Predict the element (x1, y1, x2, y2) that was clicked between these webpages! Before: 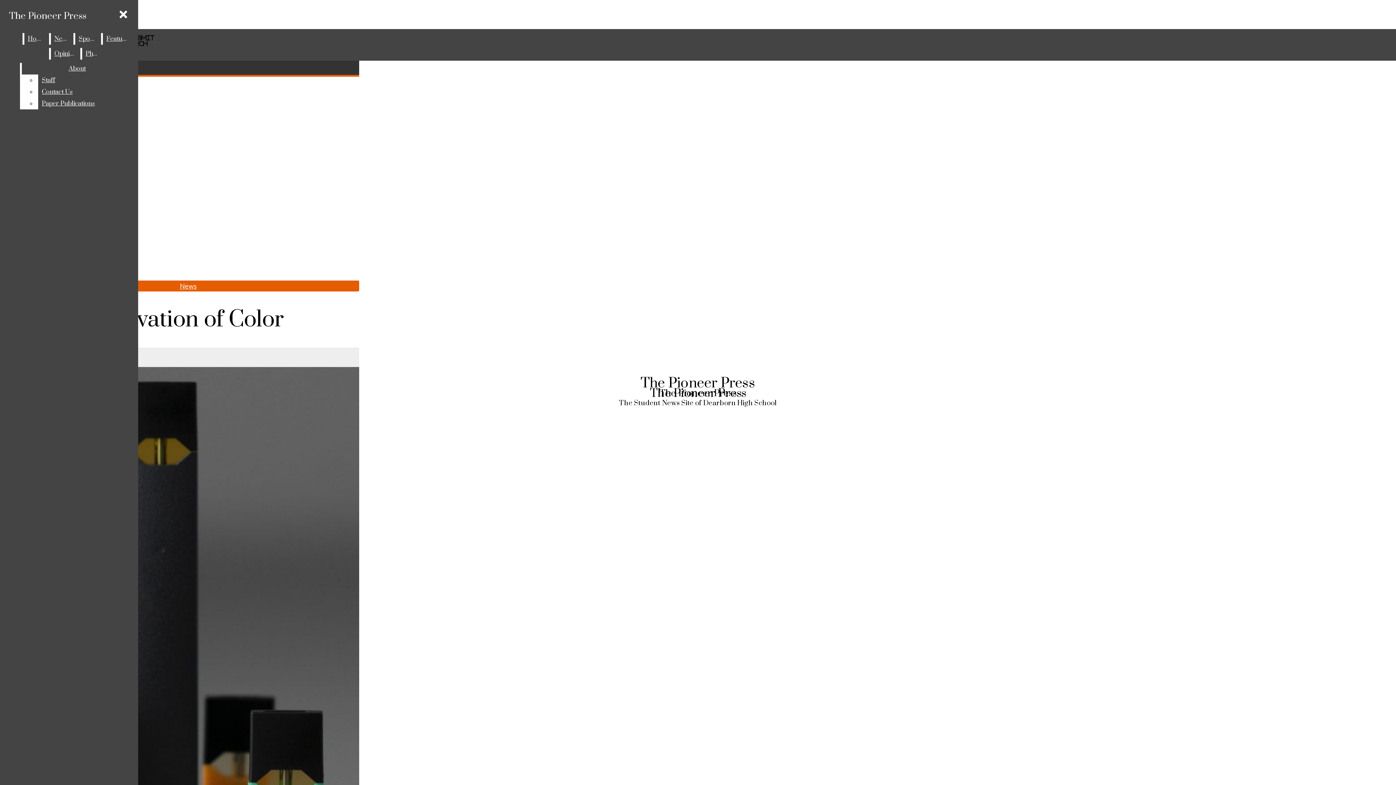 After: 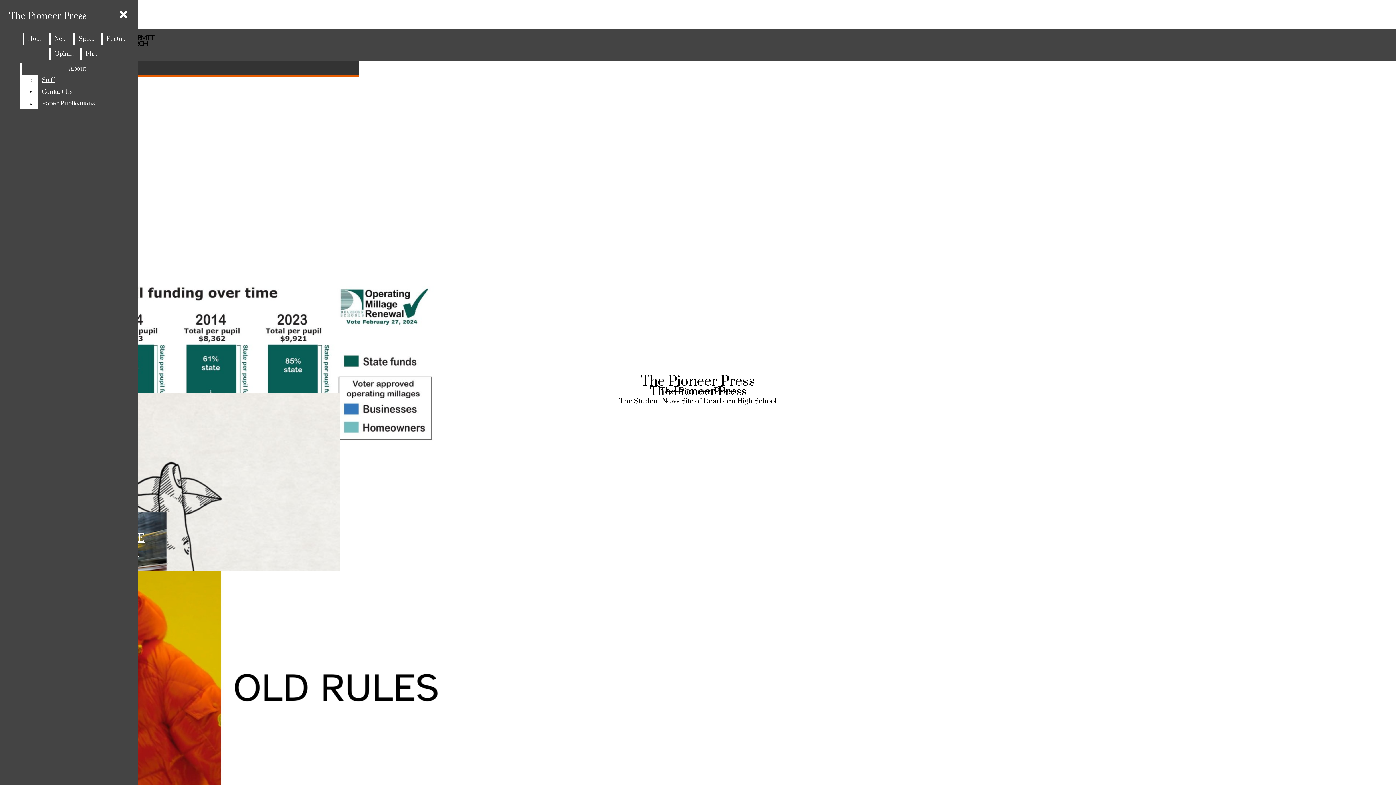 Action: bbox: (24, 33, 47, 44) label: Home